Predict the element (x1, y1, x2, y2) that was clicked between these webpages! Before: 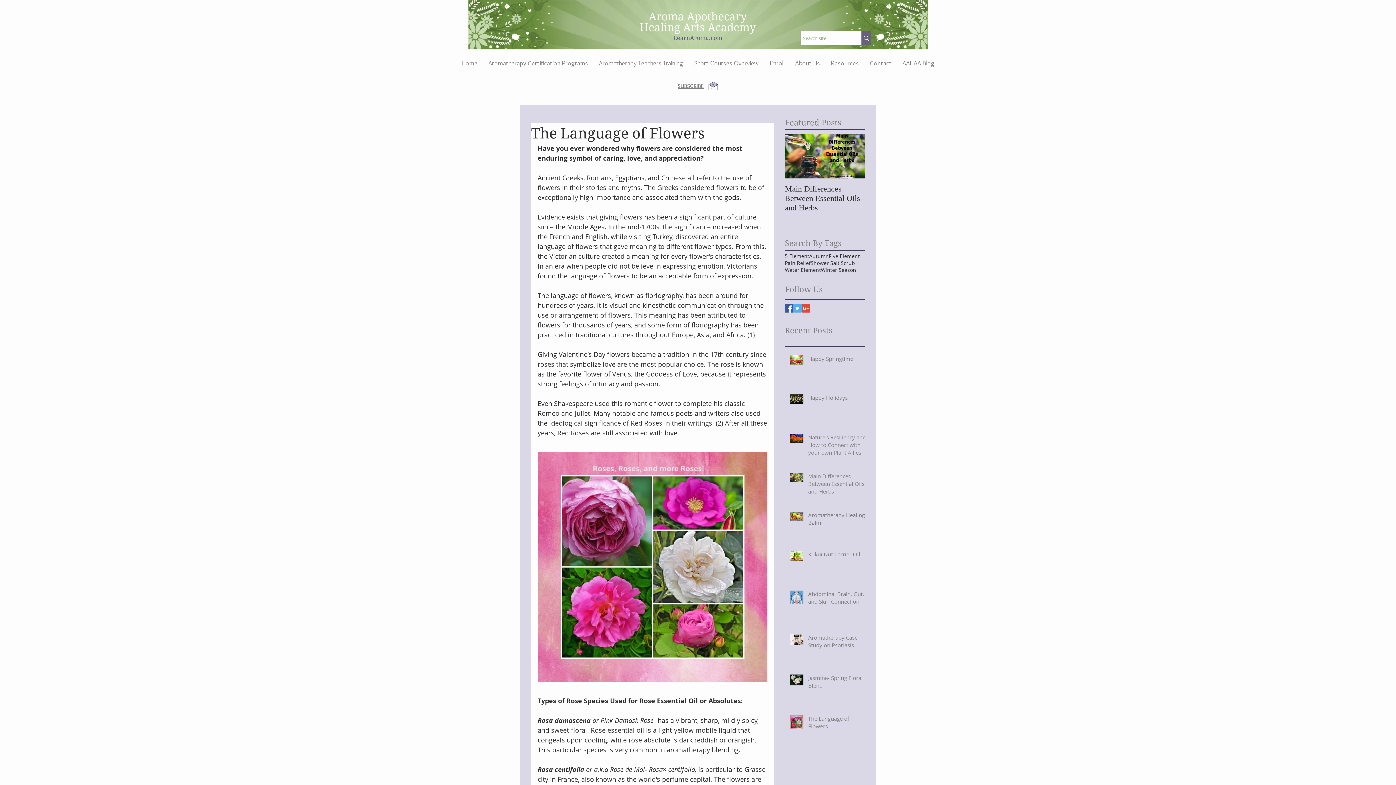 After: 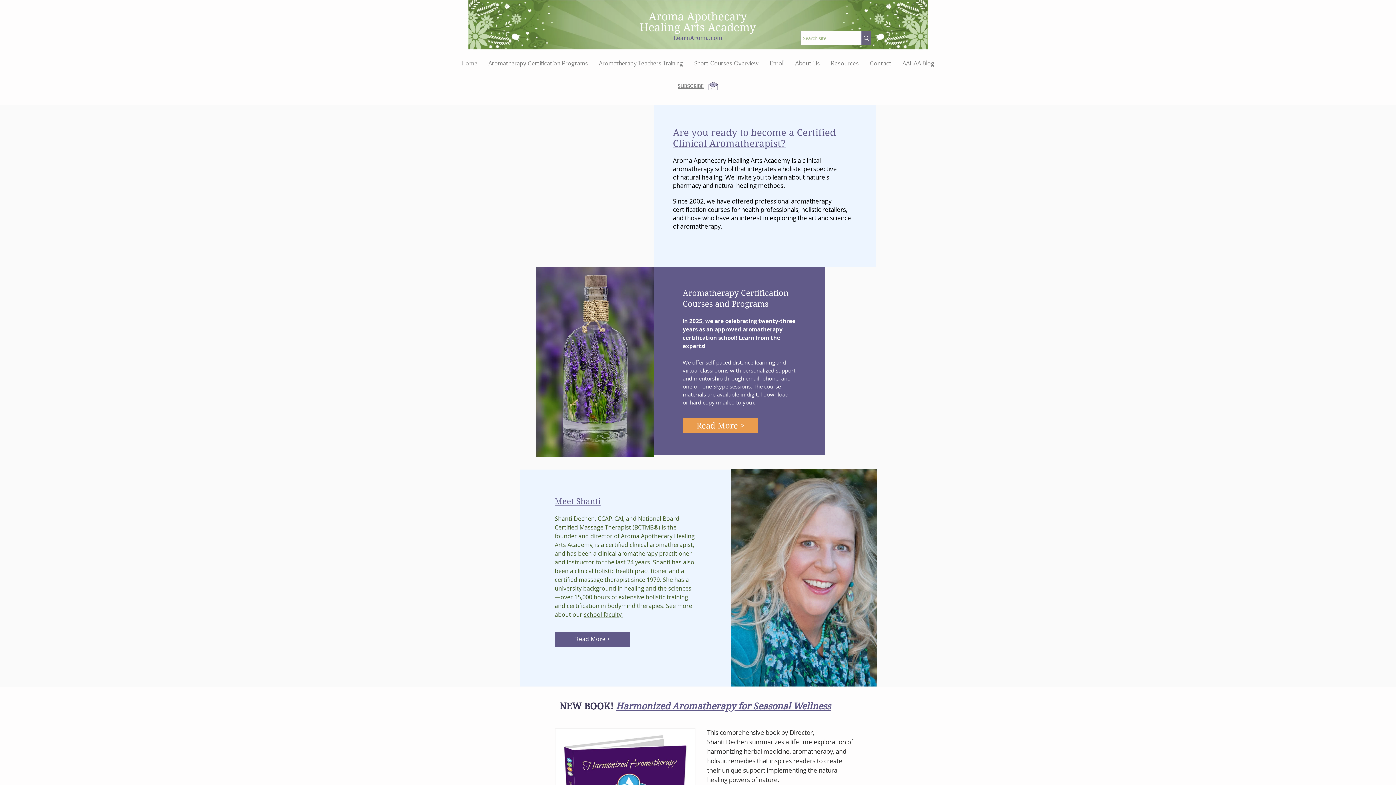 Action: bbox: (648, 10, 747, 22) label: Aroma Apothecary